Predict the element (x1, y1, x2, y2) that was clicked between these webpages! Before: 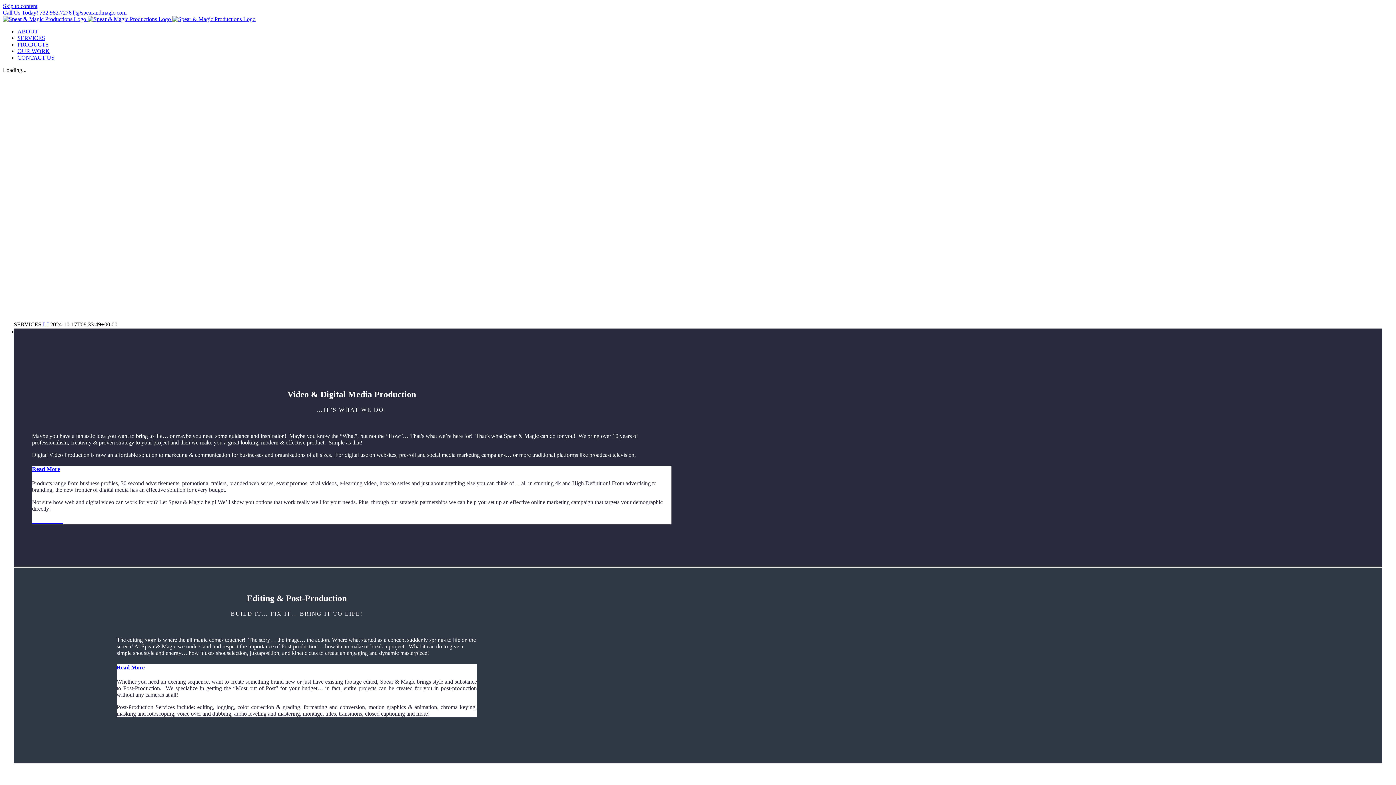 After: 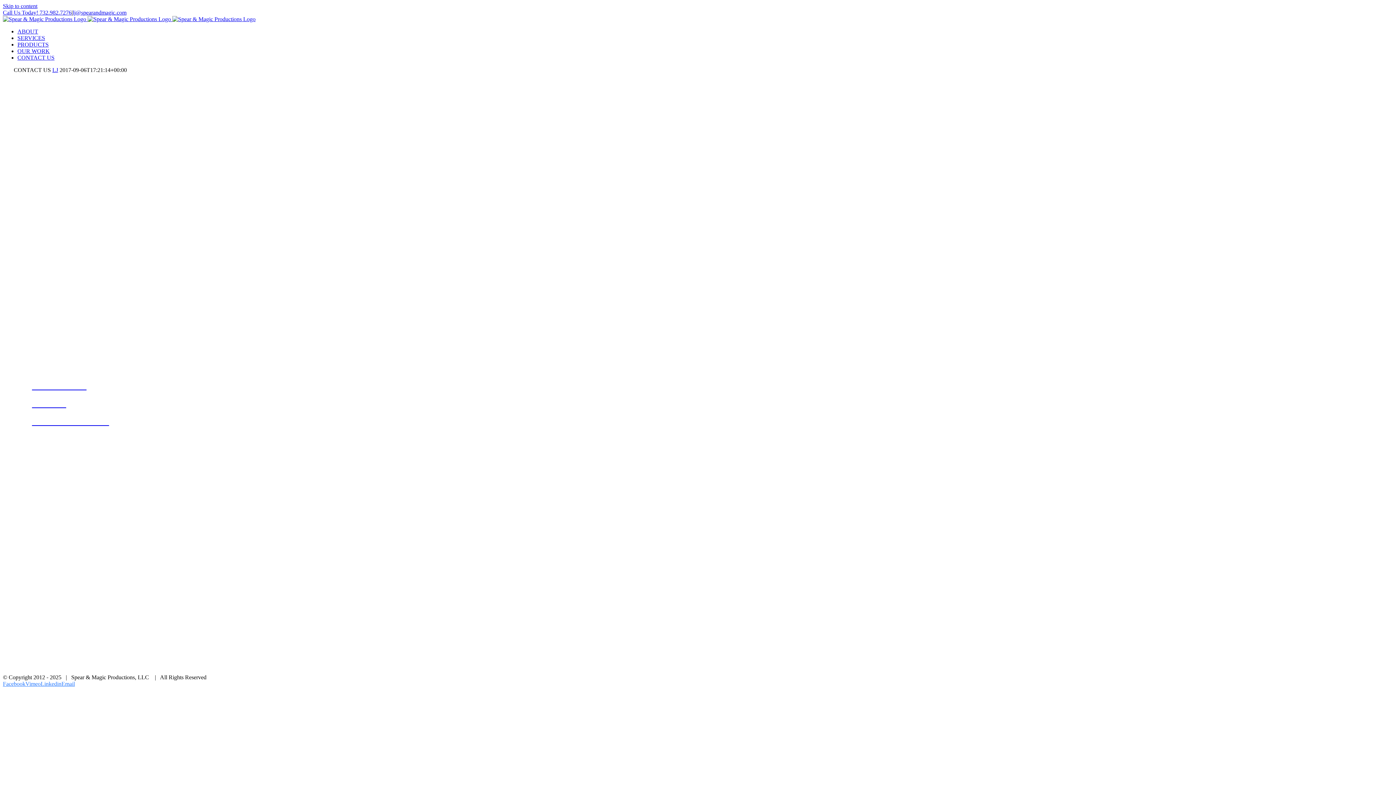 Action: label: CONTACT US bbox: (17, 54, 54, 60)